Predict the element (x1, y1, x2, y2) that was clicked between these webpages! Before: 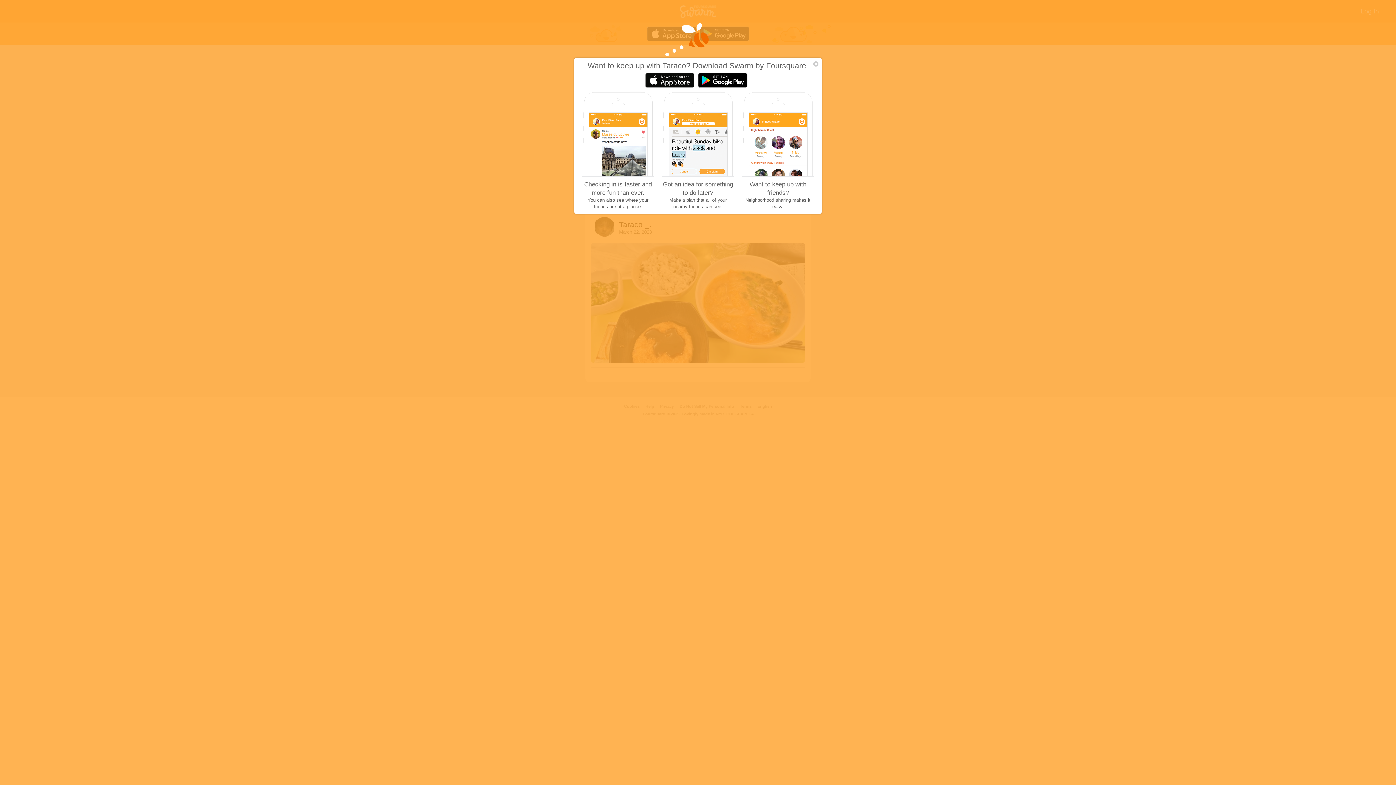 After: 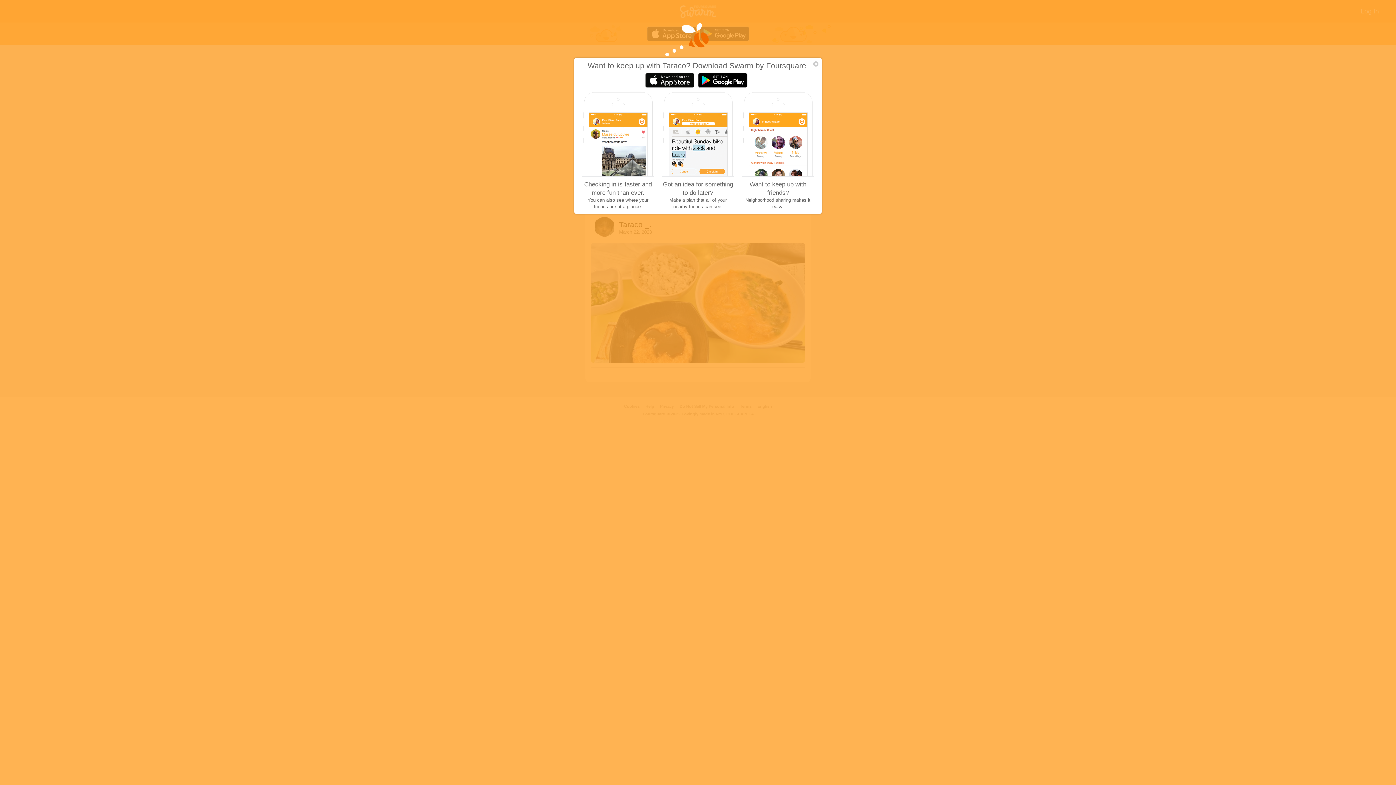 Action: bbox: (645, 82, 698, 88)